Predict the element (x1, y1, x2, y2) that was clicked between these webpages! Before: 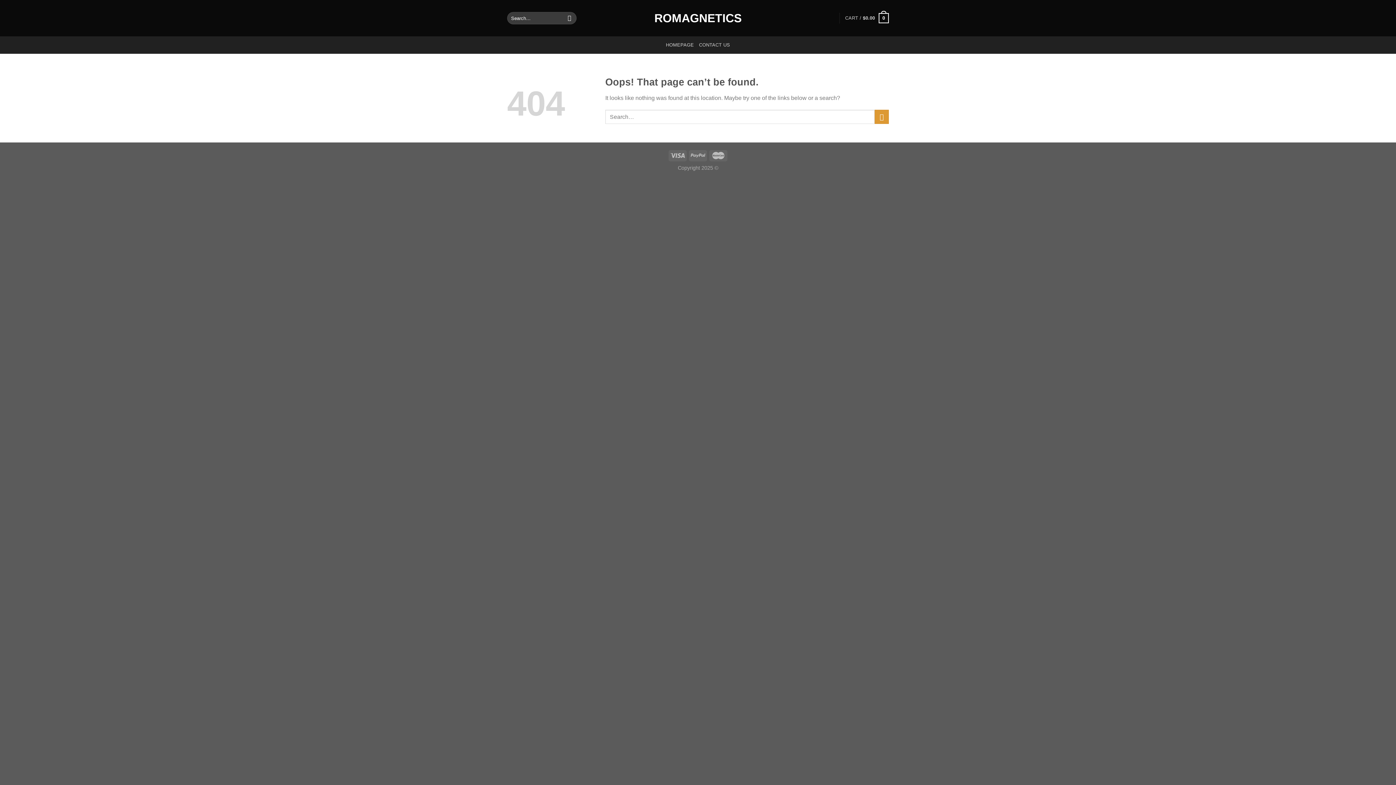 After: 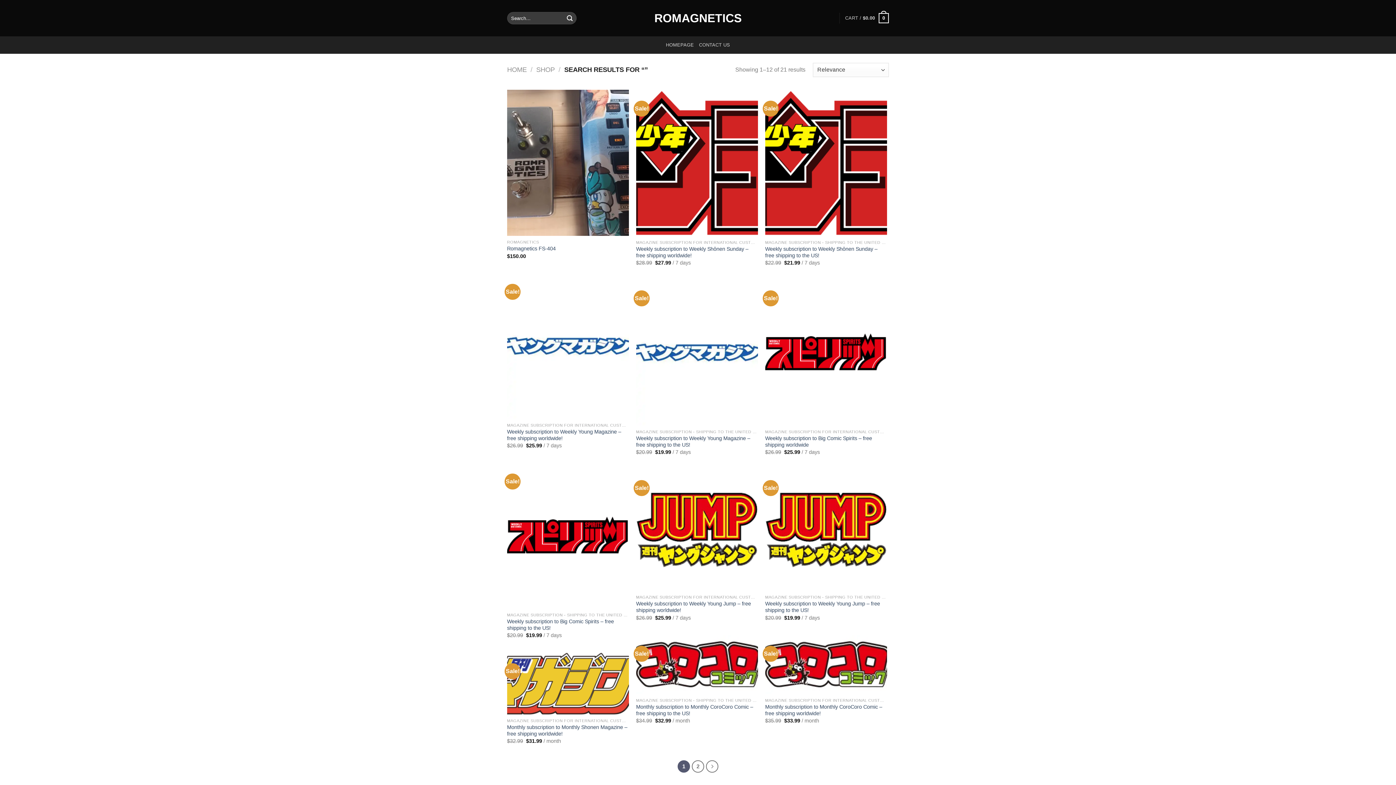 Action: bbox: (563, 12, 575, 24) label: Submit